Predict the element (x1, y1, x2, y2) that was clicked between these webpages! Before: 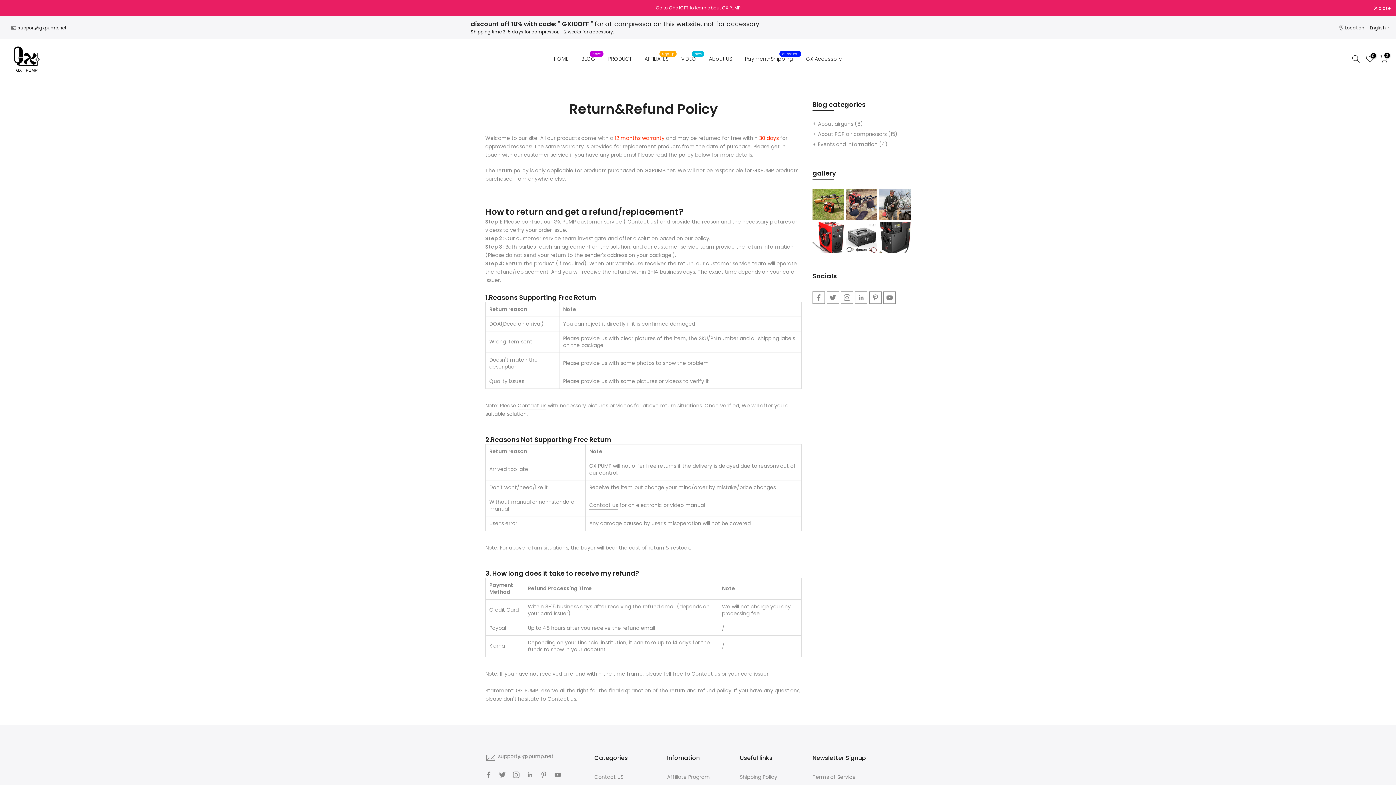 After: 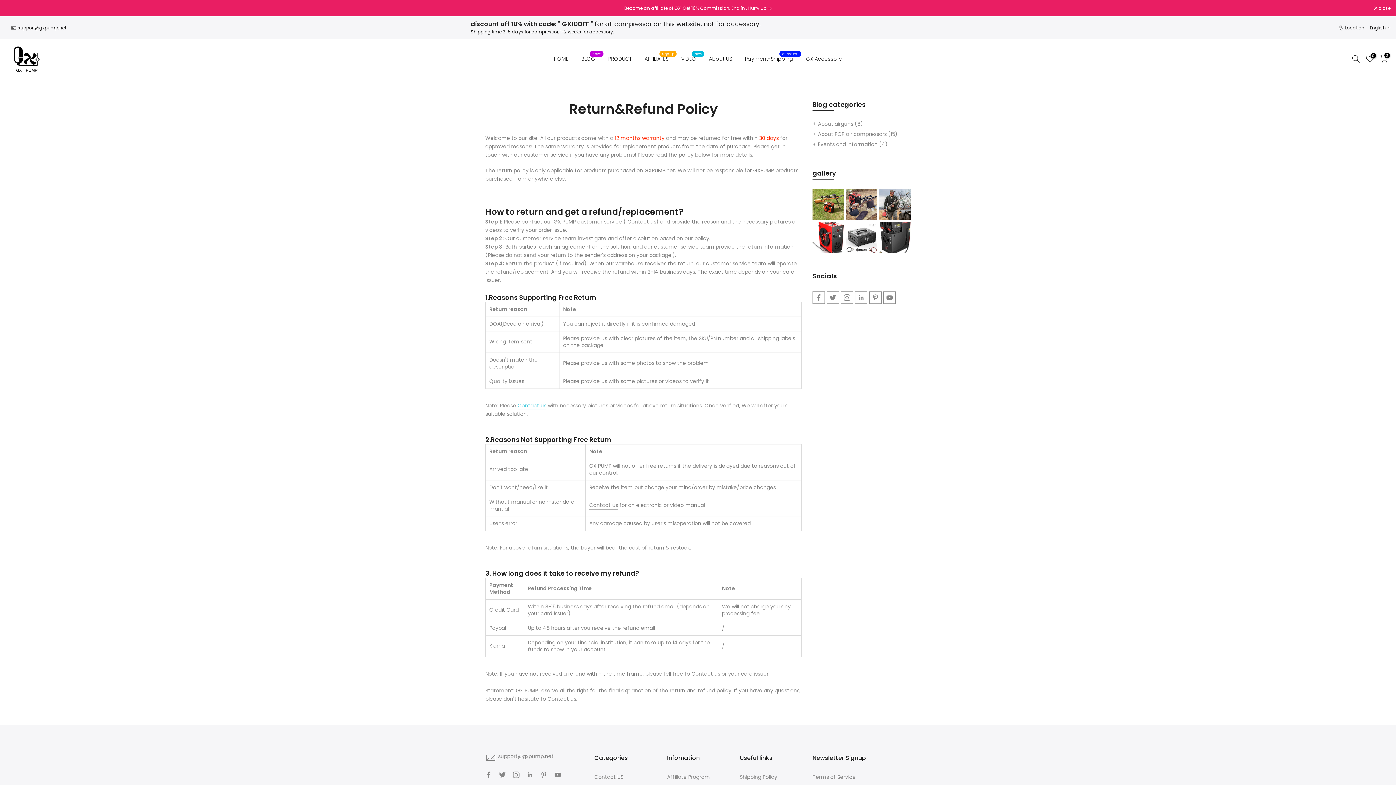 Action: label: Contact us bbox: (517, 402, 546, 410)